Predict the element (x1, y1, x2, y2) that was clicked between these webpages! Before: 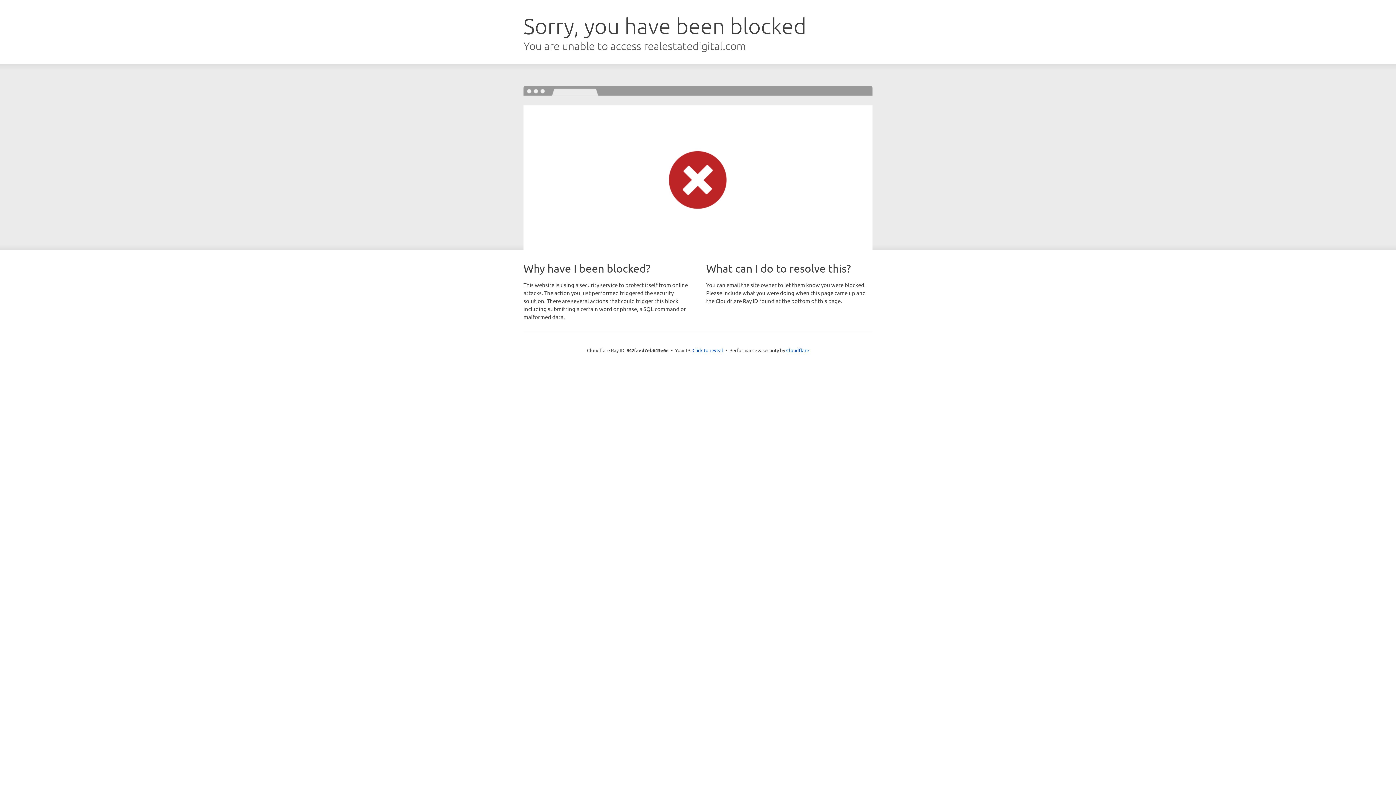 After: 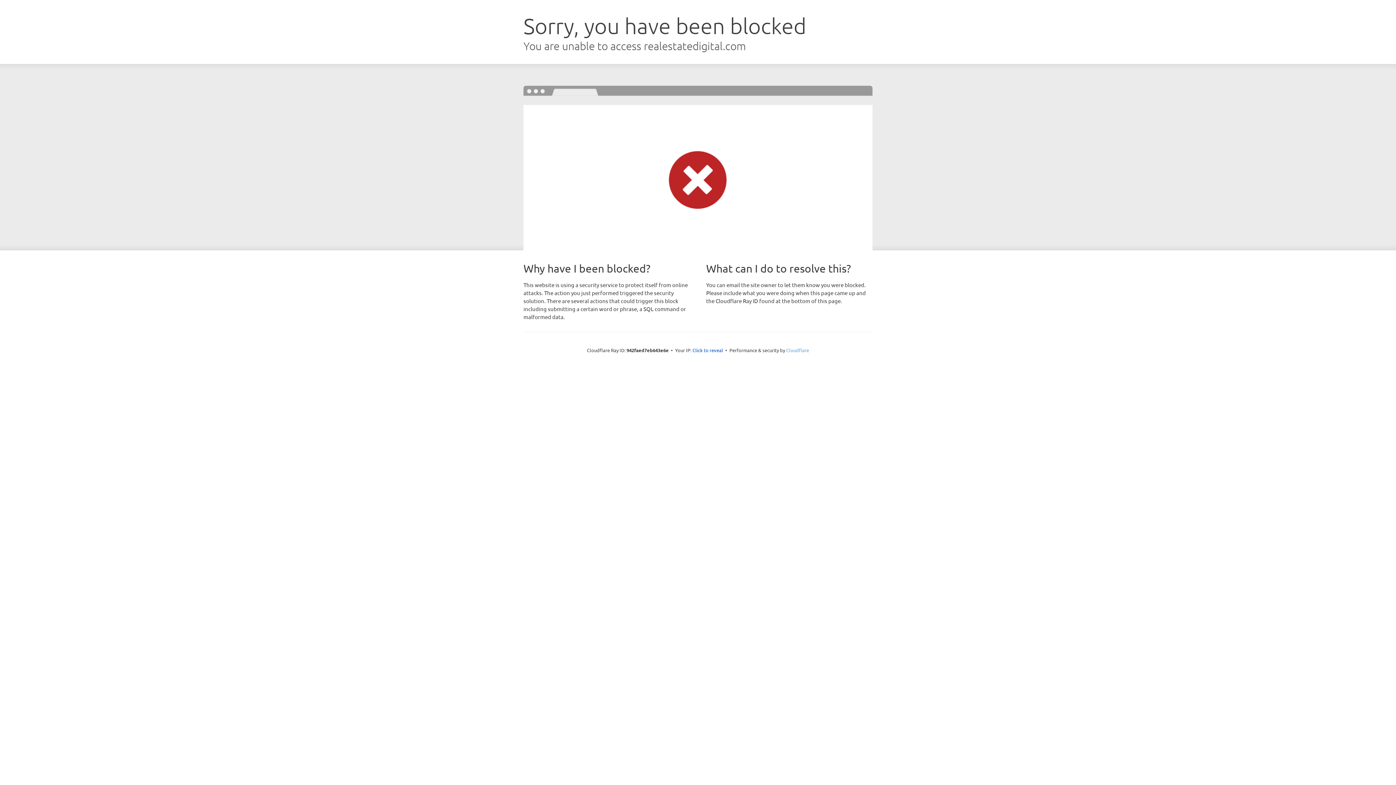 Action: bbox: (786, 347, 809, 353) label: Cloudflare